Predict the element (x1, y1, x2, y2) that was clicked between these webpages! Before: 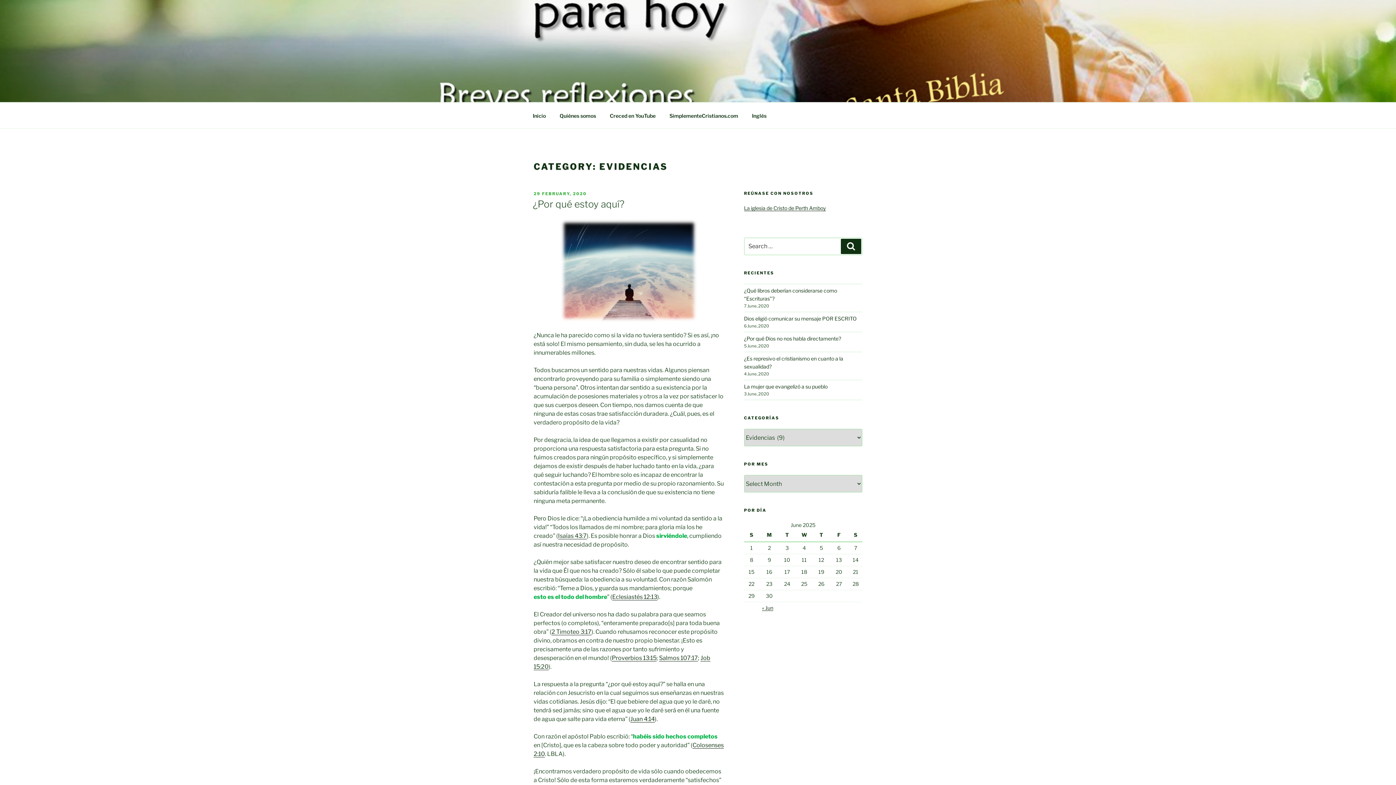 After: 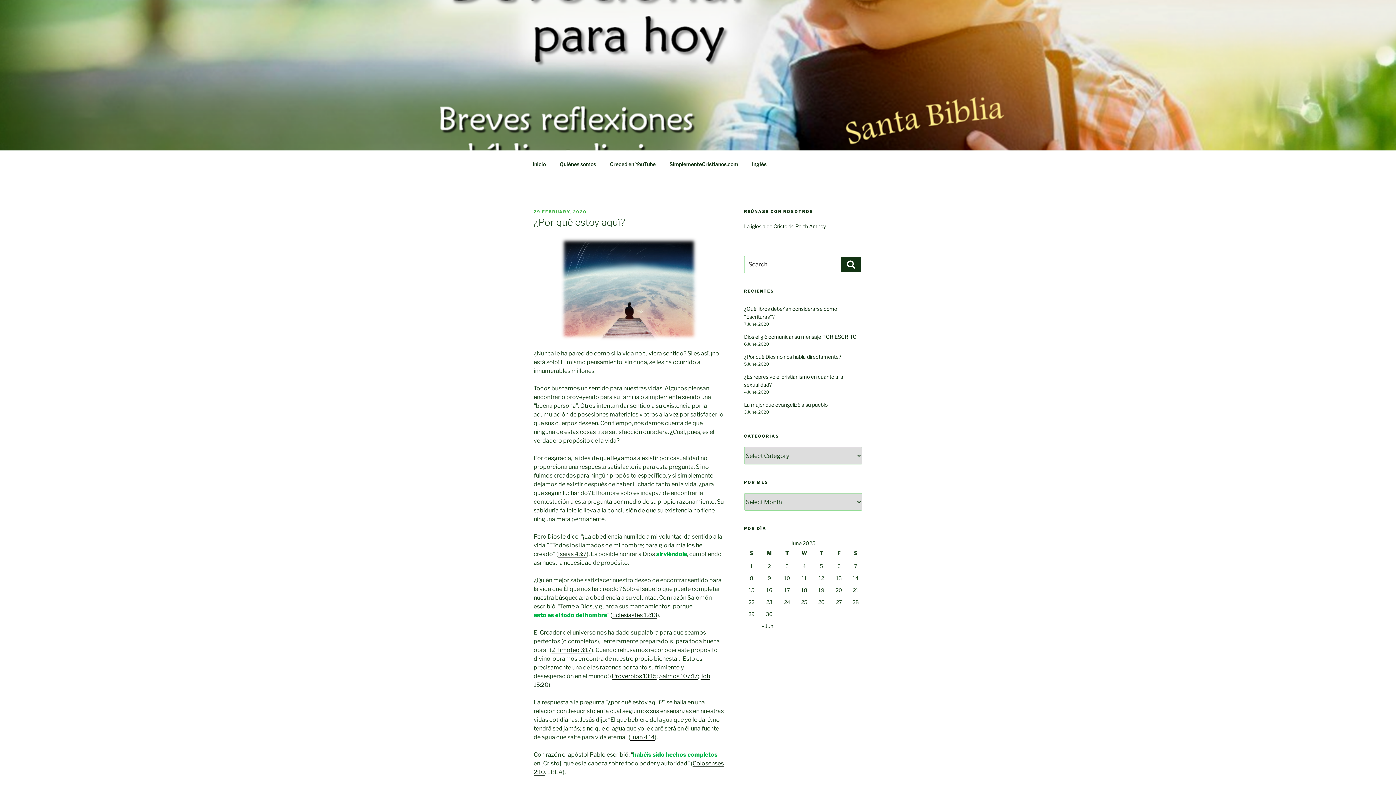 Action: bbox: (533, 191, 586, 196) label: 29 FEBRUARY, 2020